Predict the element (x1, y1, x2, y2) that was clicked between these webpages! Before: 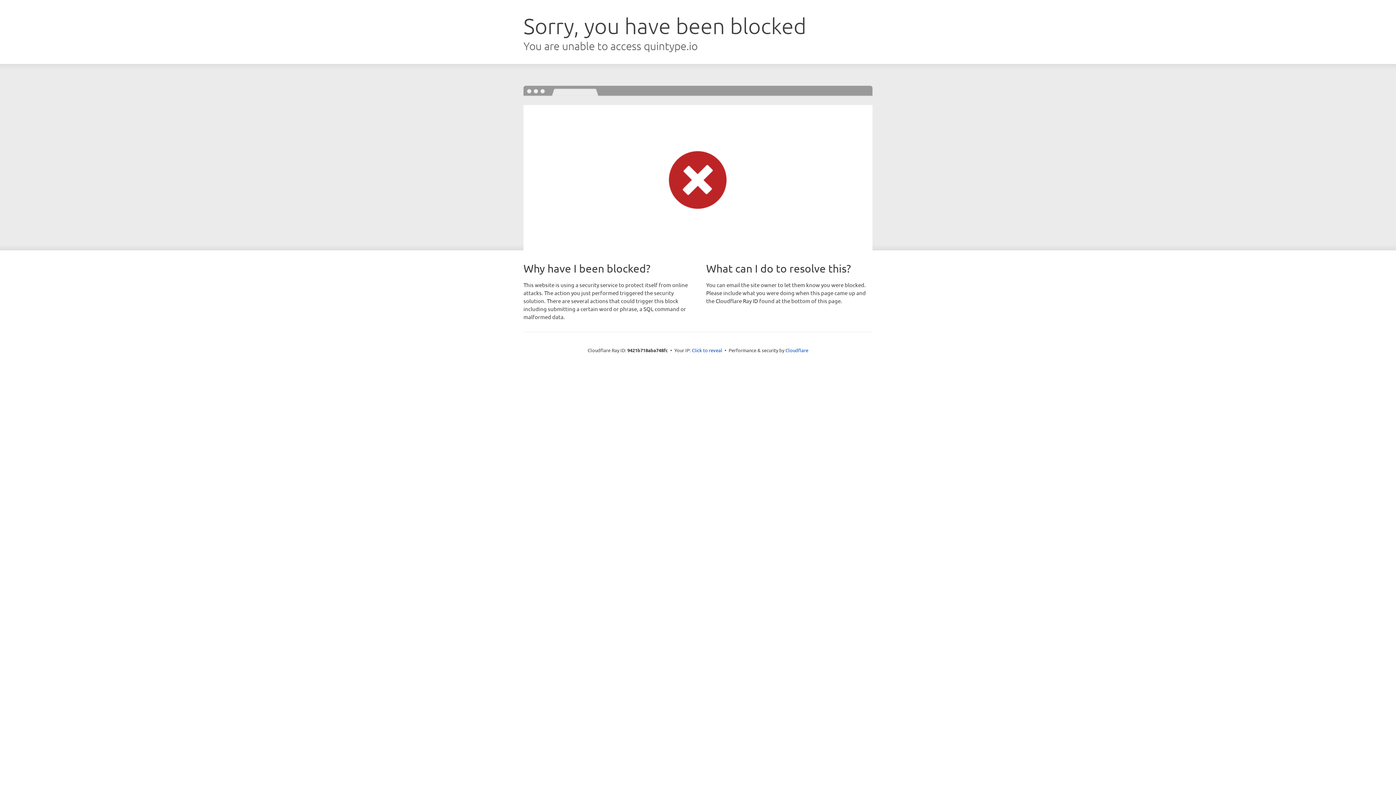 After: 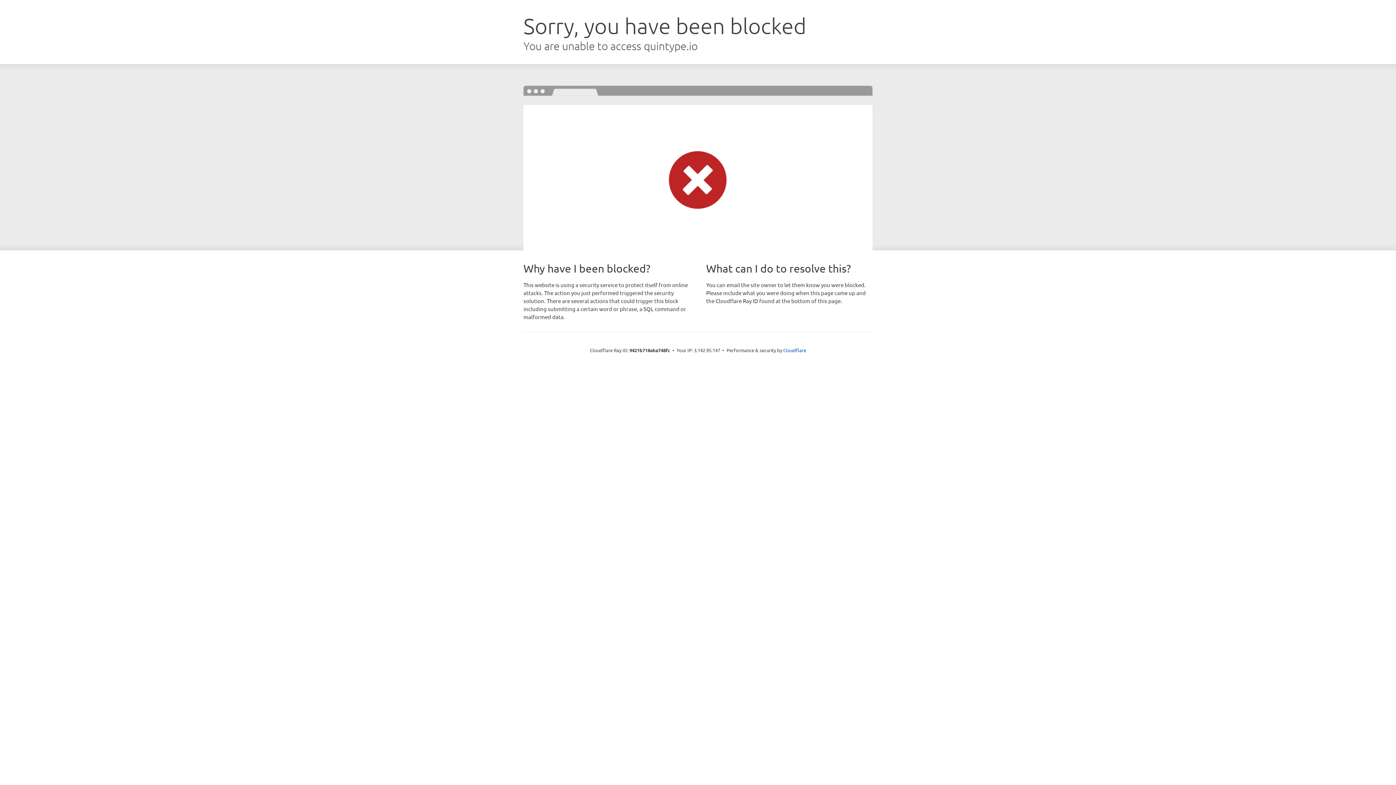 Action: label: Click to reveal bbox: (692, 346, 722, 353)